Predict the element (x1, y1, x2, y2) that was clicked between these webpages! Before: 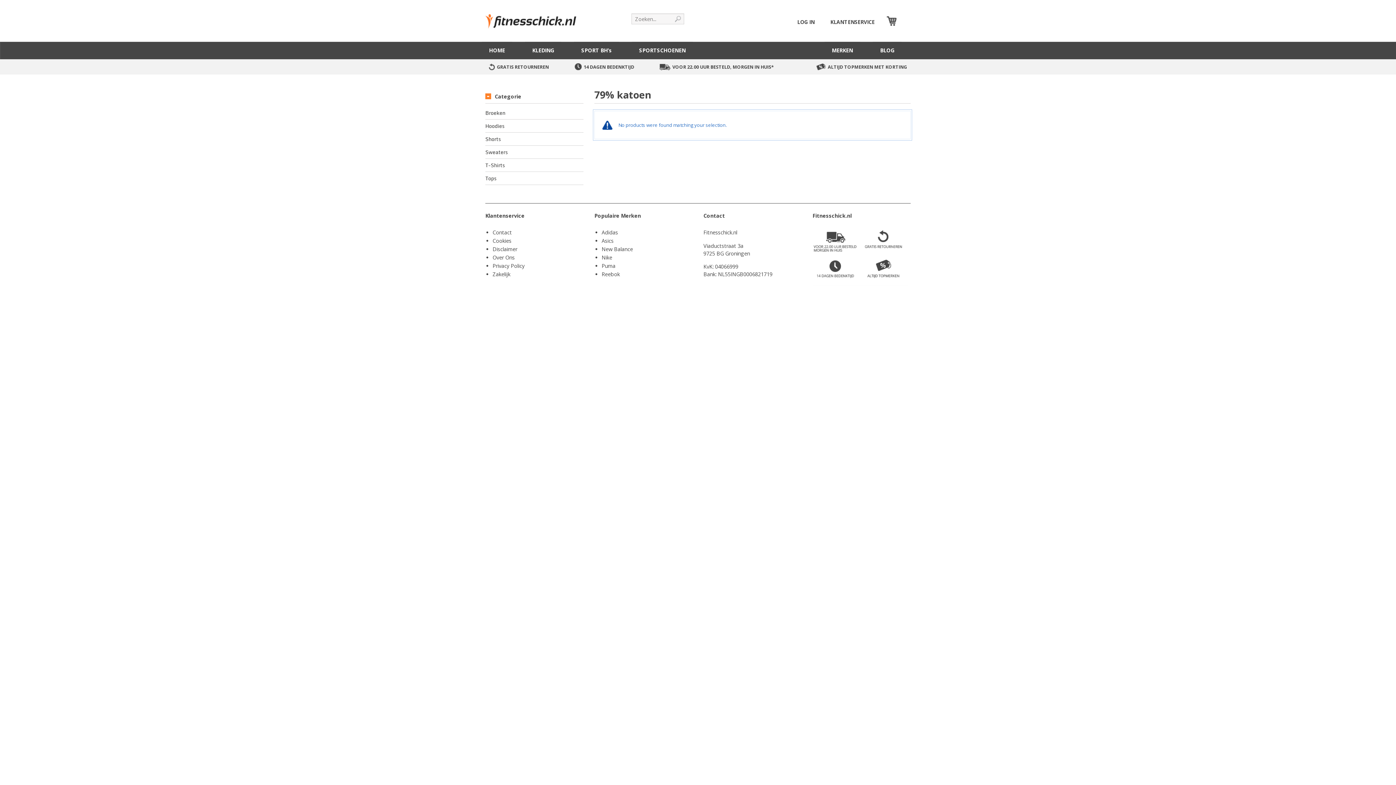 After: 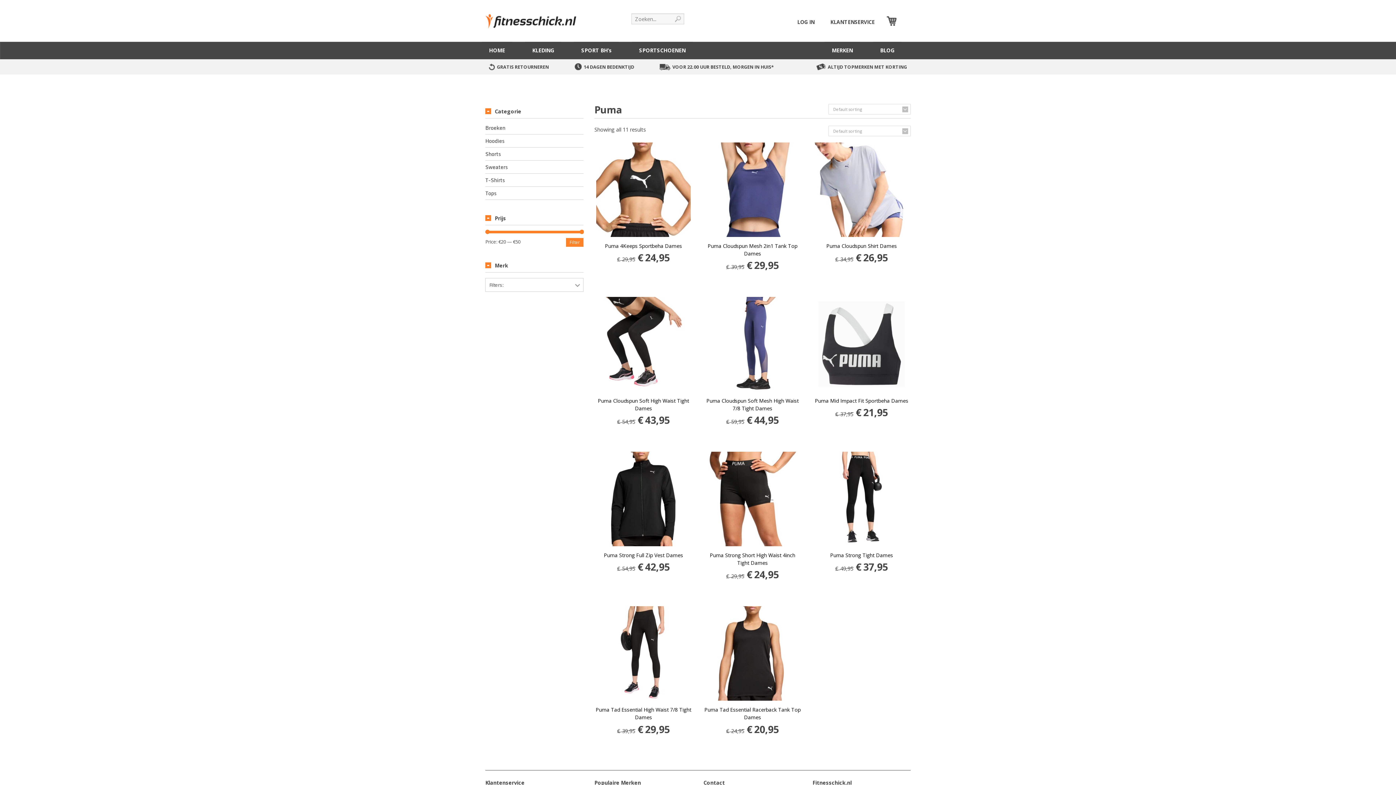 Action: bbox: (601, 262, 692, 269) label: Puma